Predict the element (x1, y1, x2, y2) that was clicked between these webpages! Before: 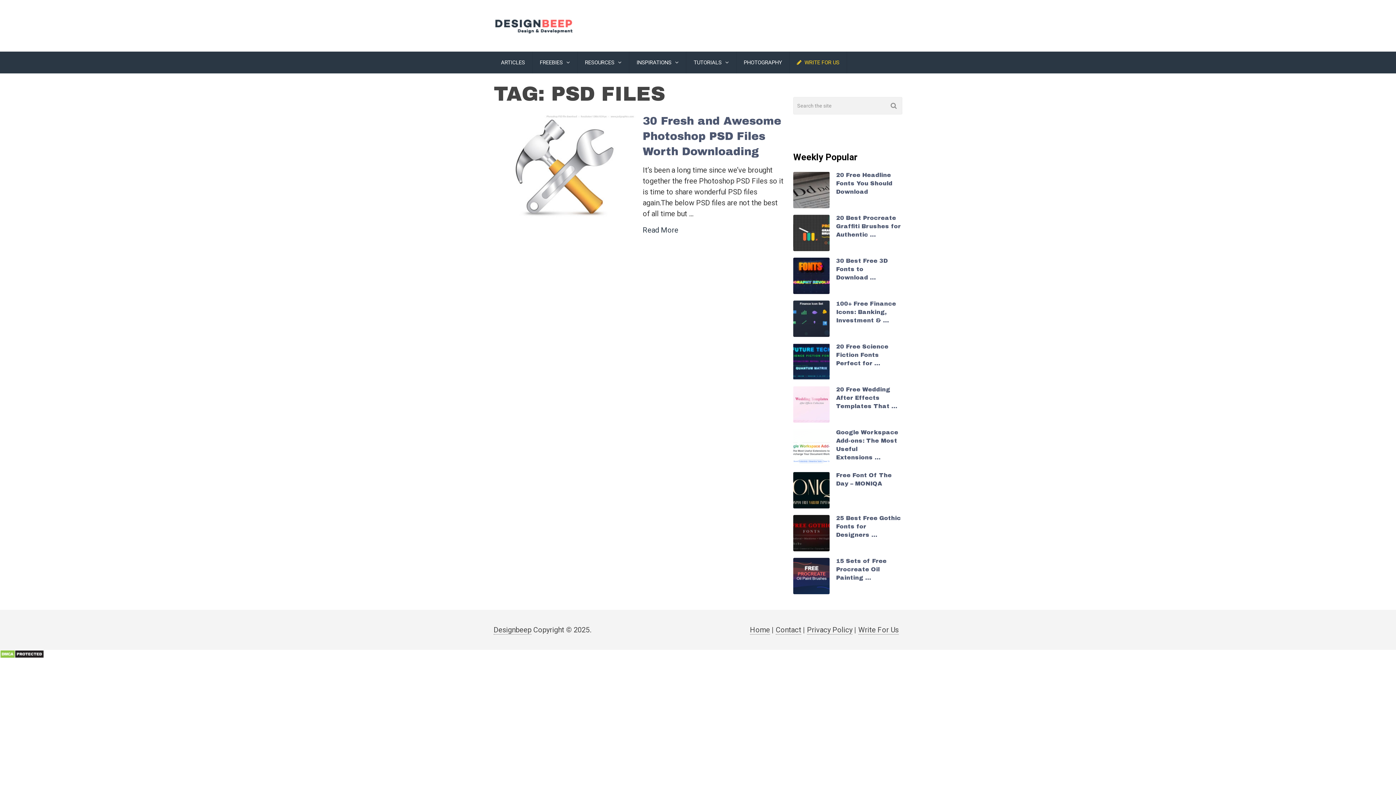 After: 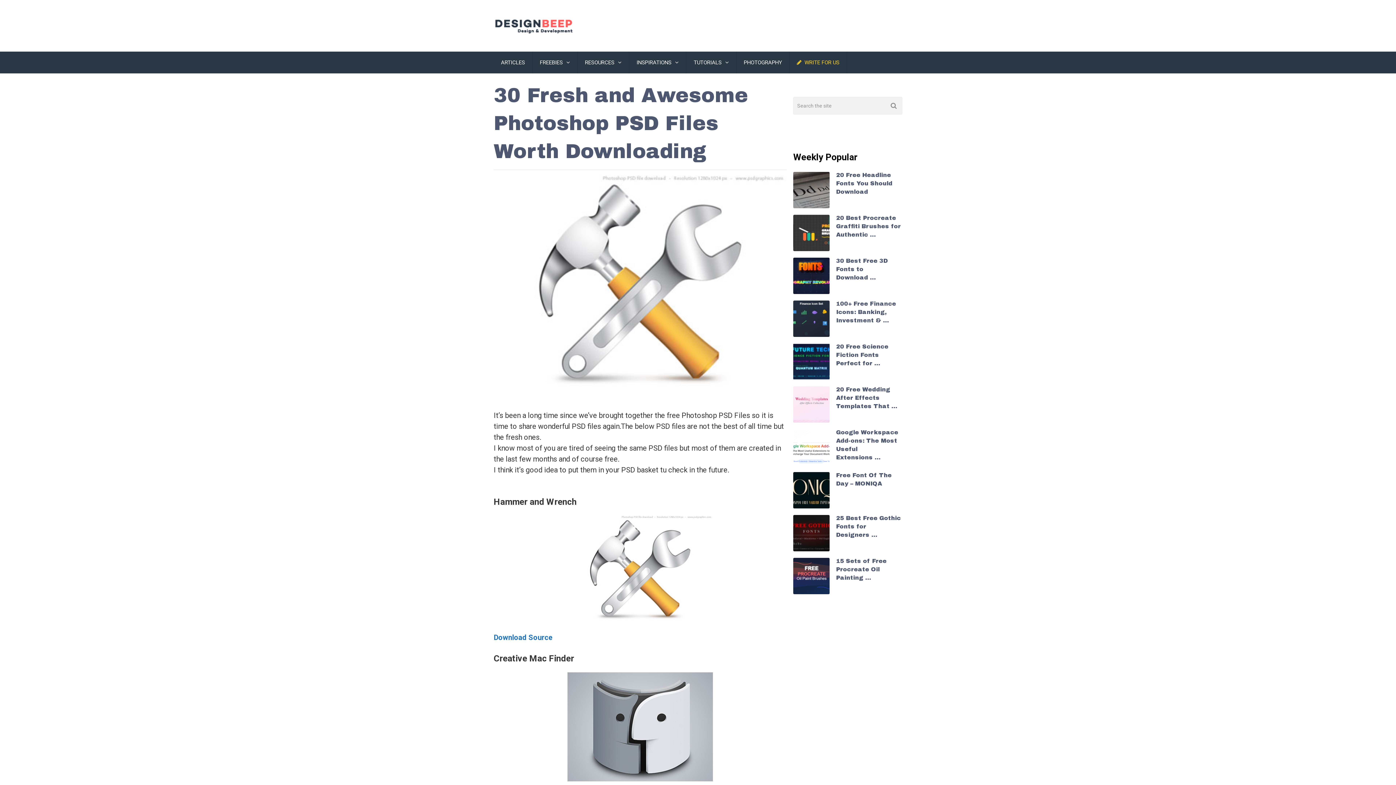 Action: bbox: (642, 115, 781, 157) label: 30 Fresh and Awesome Photoshop PSD Files Worth Downloading